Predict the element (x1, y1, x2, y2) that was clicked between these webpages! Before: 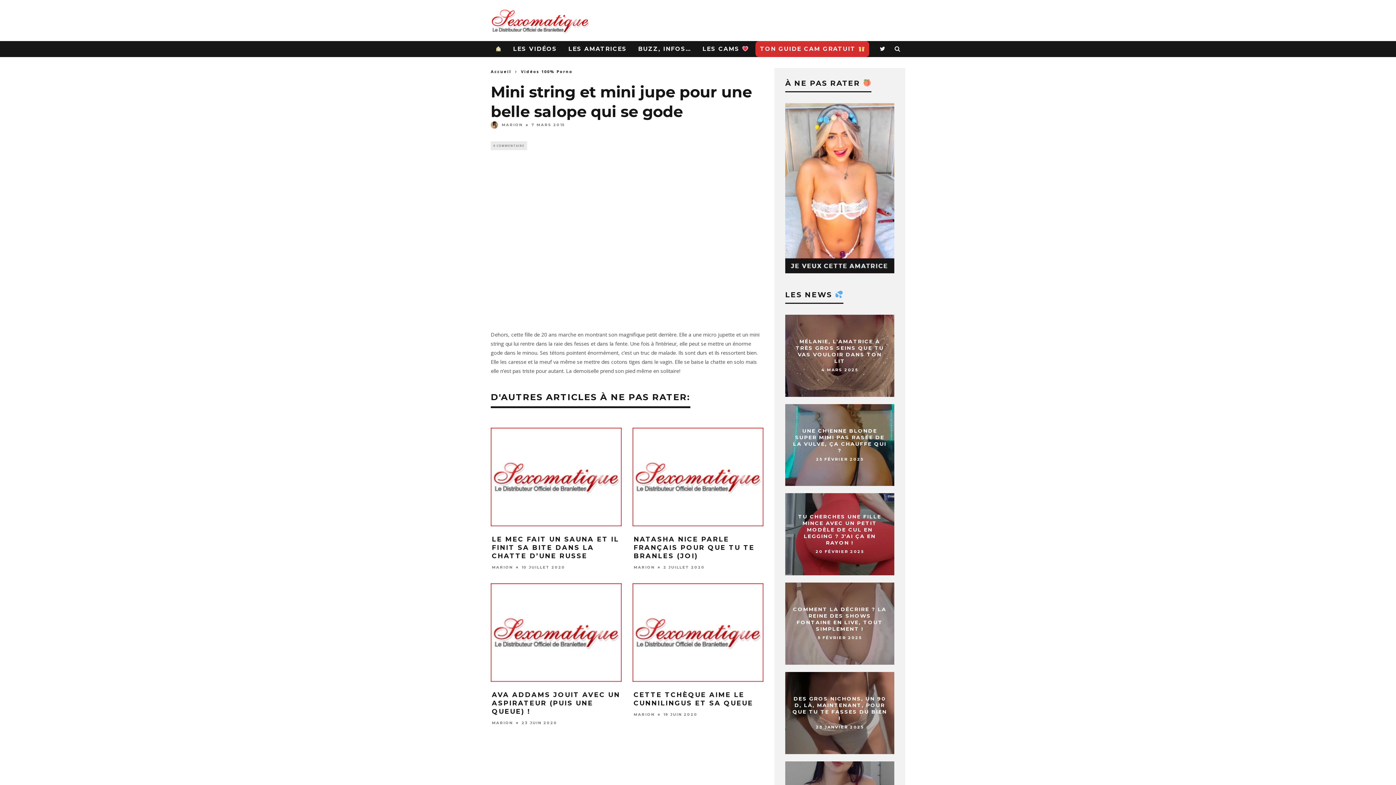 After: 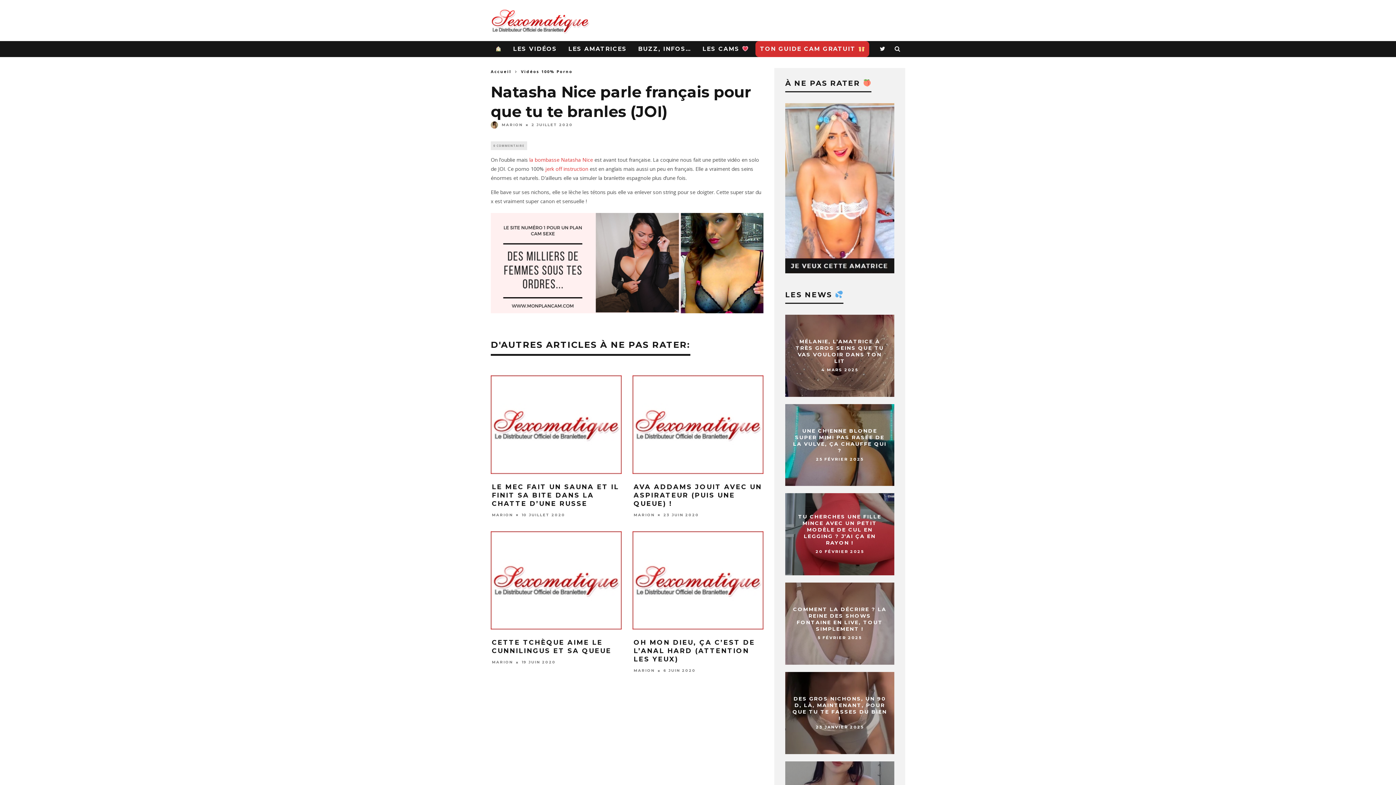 Action: bbox: (632, 521, 763, 527)